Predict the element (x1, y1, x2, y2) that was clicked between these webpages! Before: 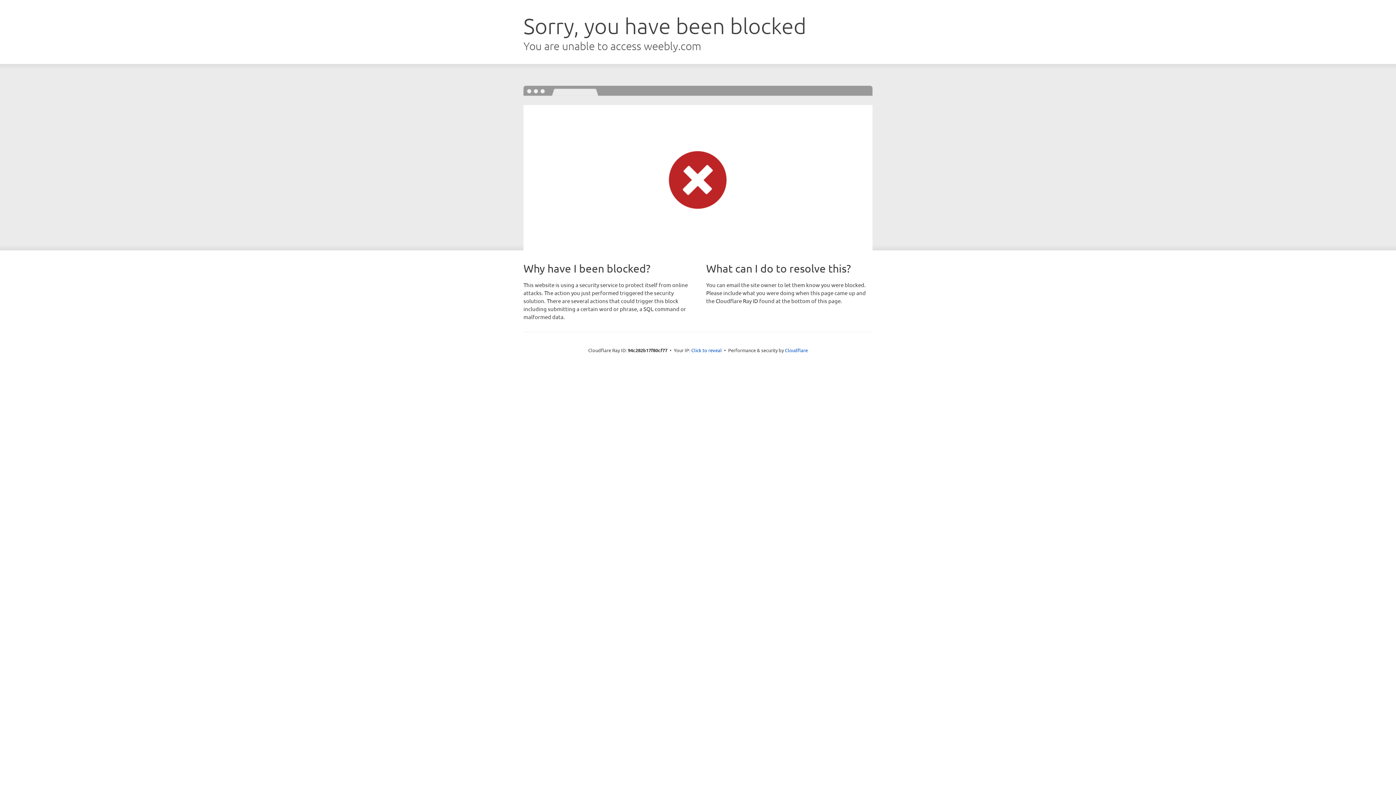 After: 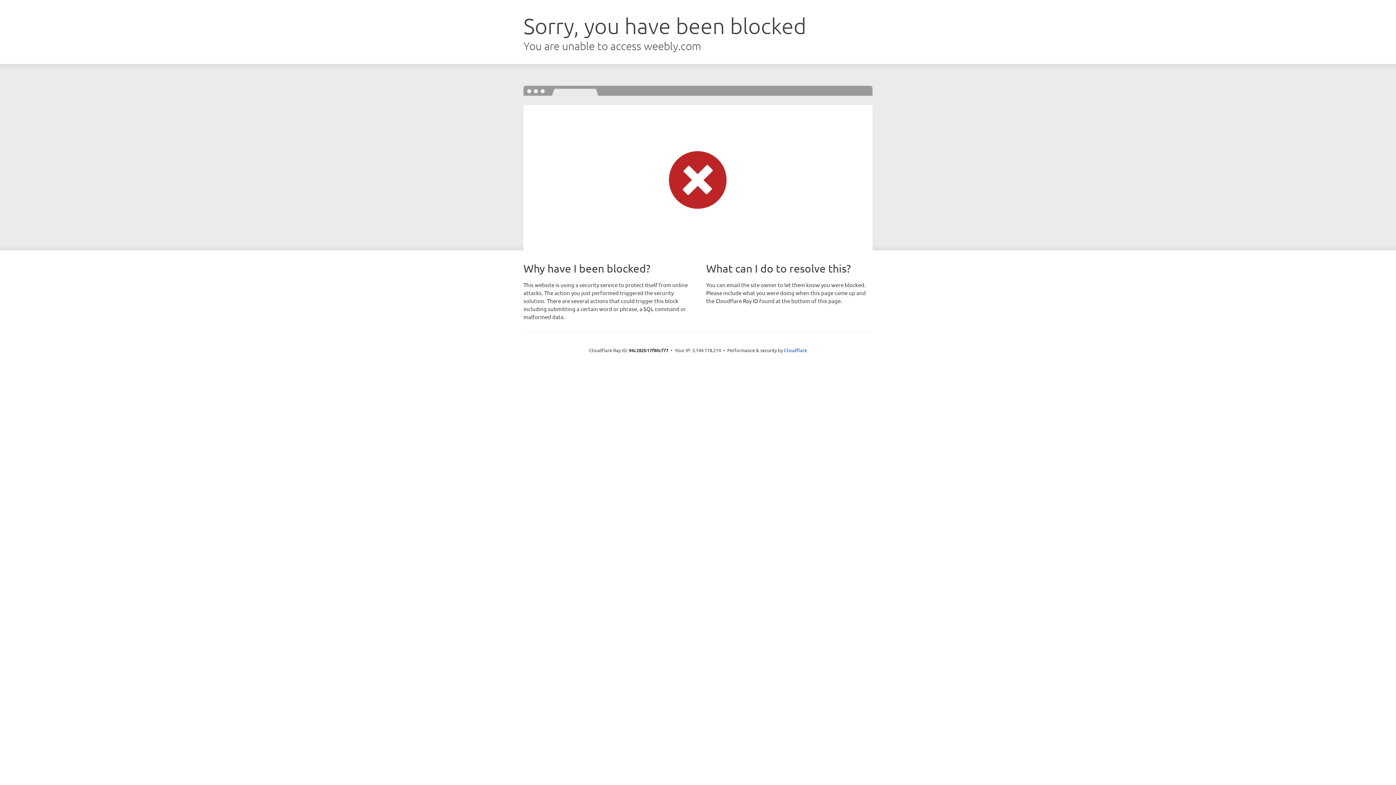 Action: label: Click to reveal bbox: (691, 346, 722, 353)